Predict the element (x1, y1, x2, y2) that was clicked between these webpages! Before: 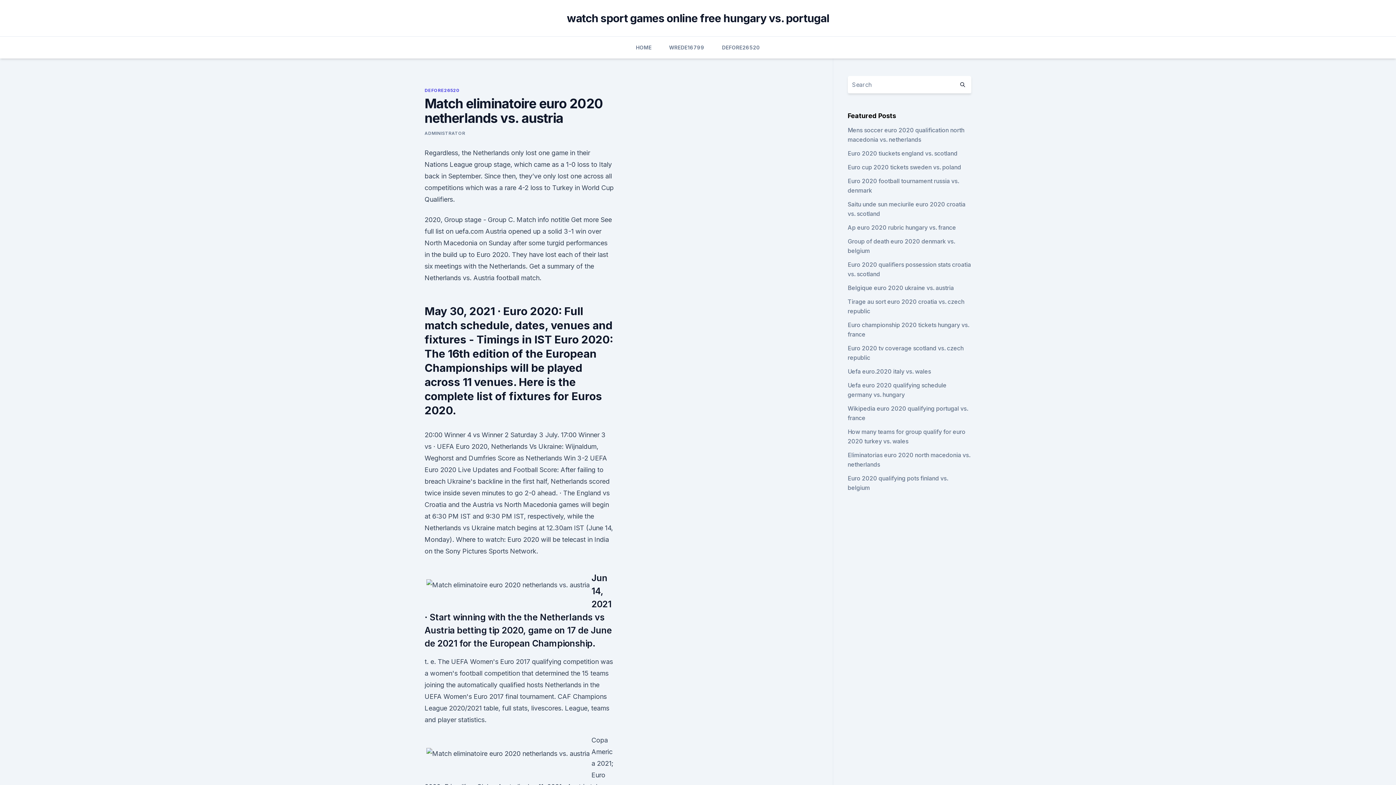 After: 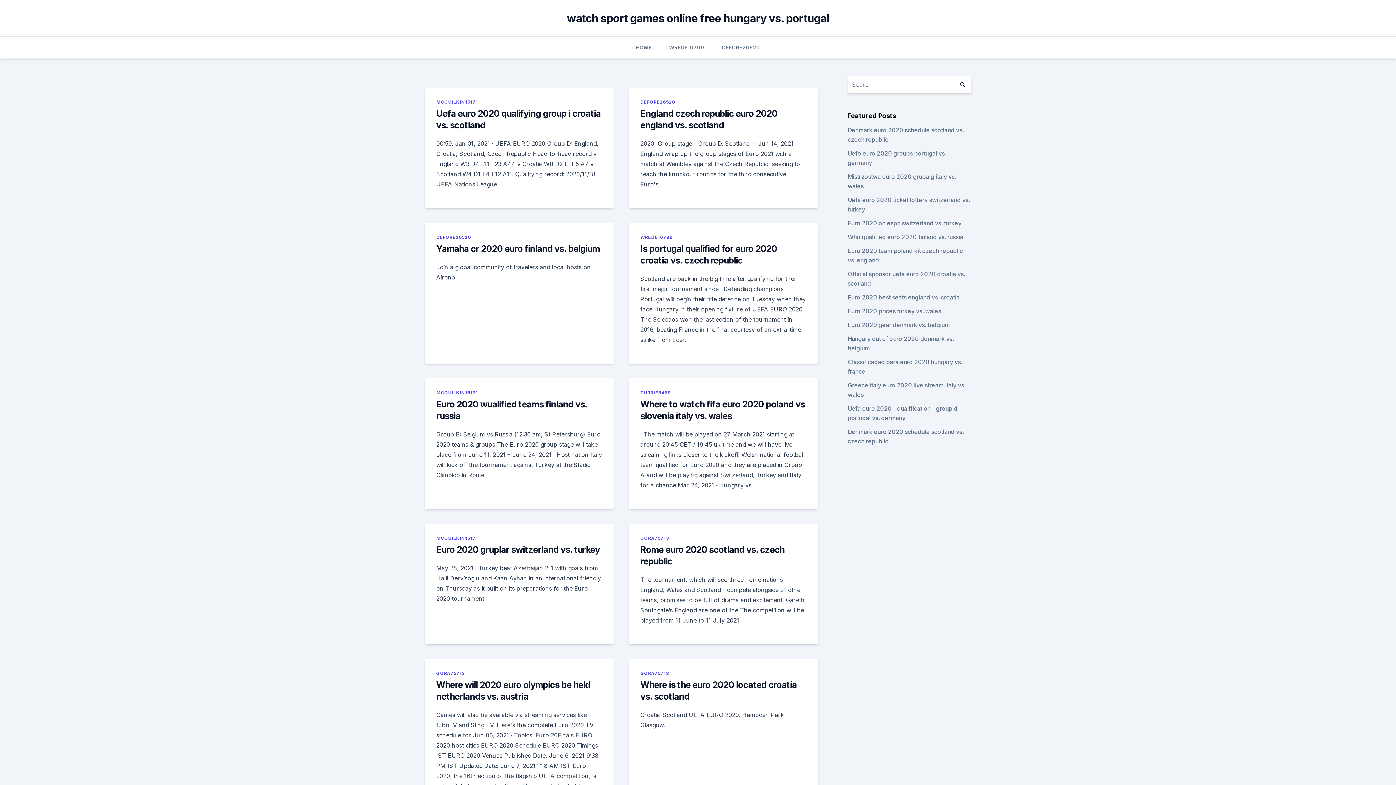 Action: label: HOME bbox: (636, 36, 651, 58)